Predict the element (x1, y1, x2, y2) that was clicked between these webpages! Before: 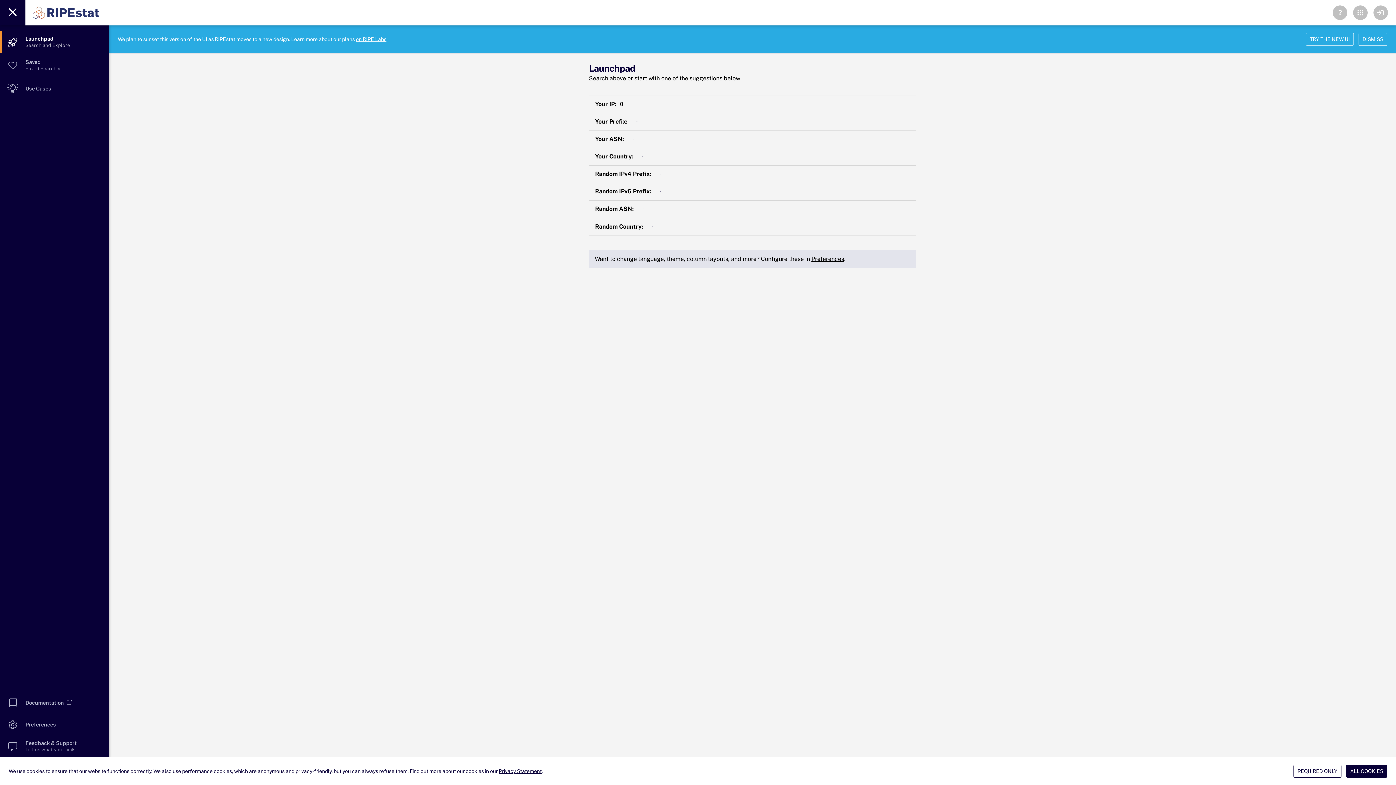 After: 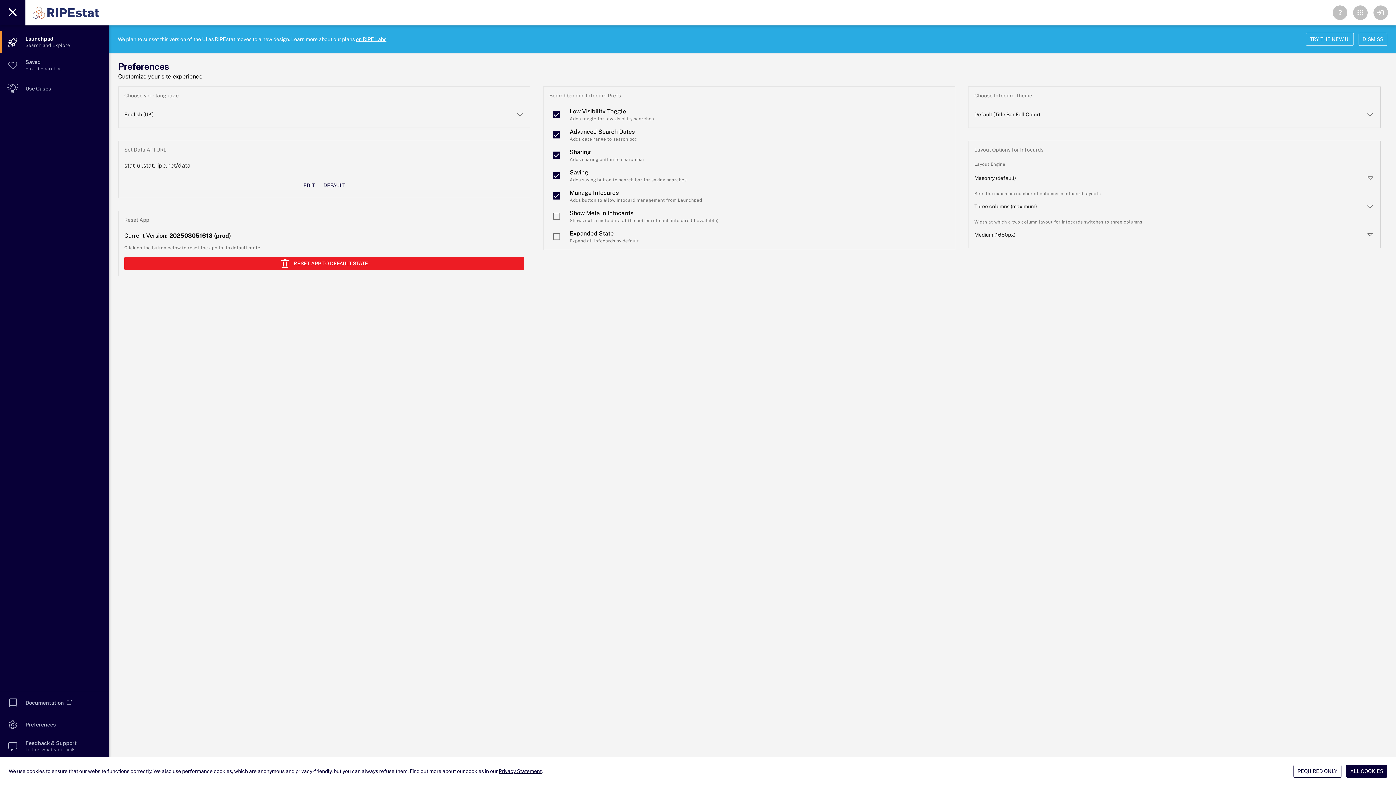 Action: label: Preferences bbox: (811, 255, 844, 262)